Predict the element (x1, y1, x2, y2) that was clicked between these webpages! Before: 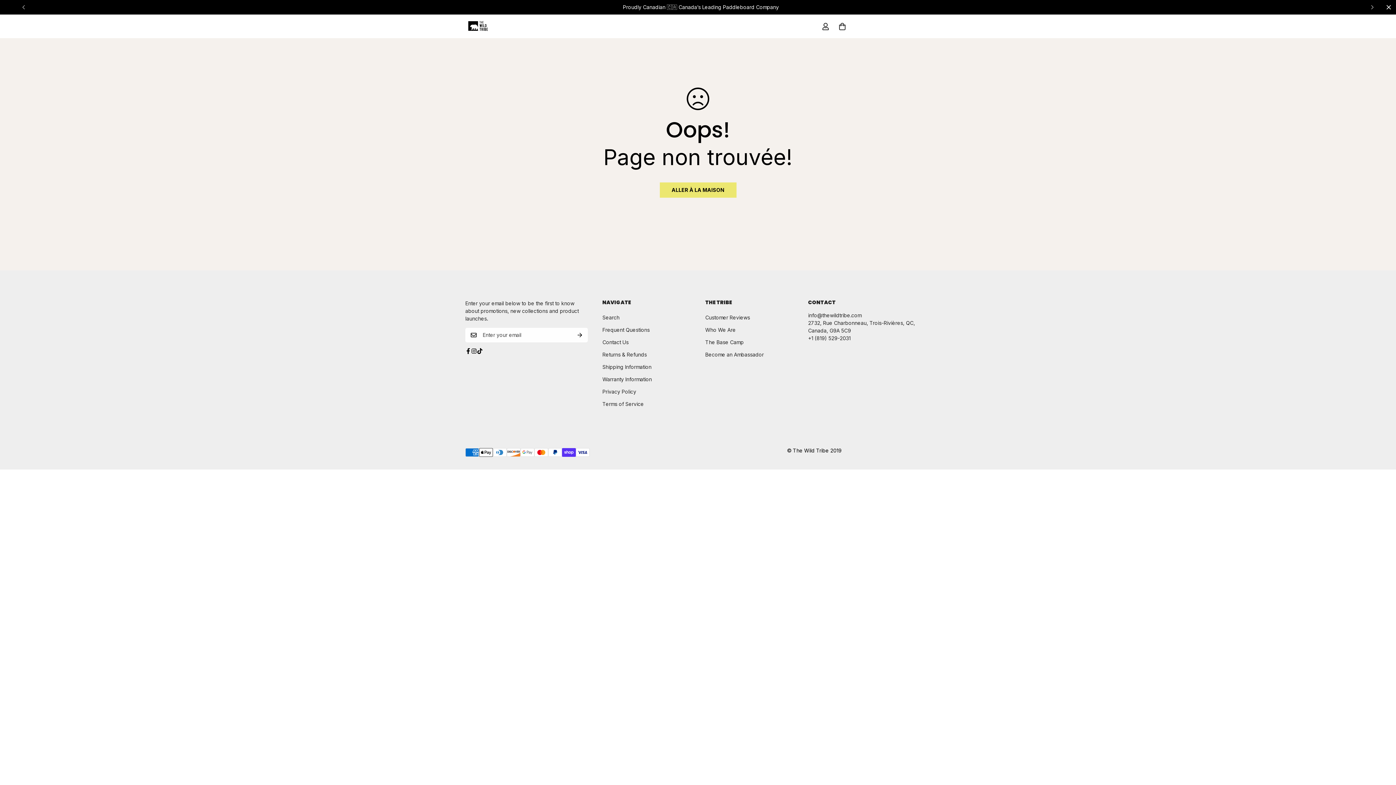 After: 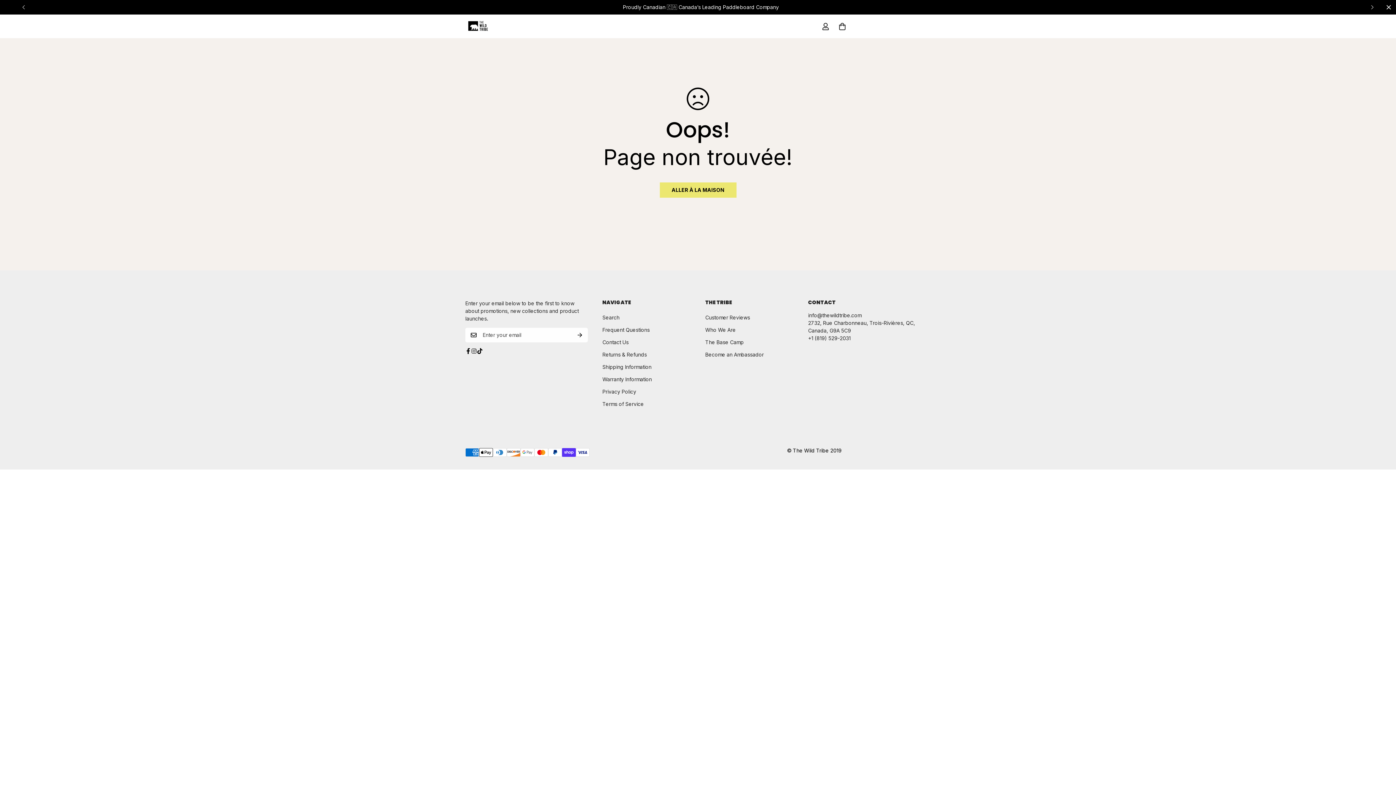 Action: bbox: (471, 348, 477, 354) label: Instagram